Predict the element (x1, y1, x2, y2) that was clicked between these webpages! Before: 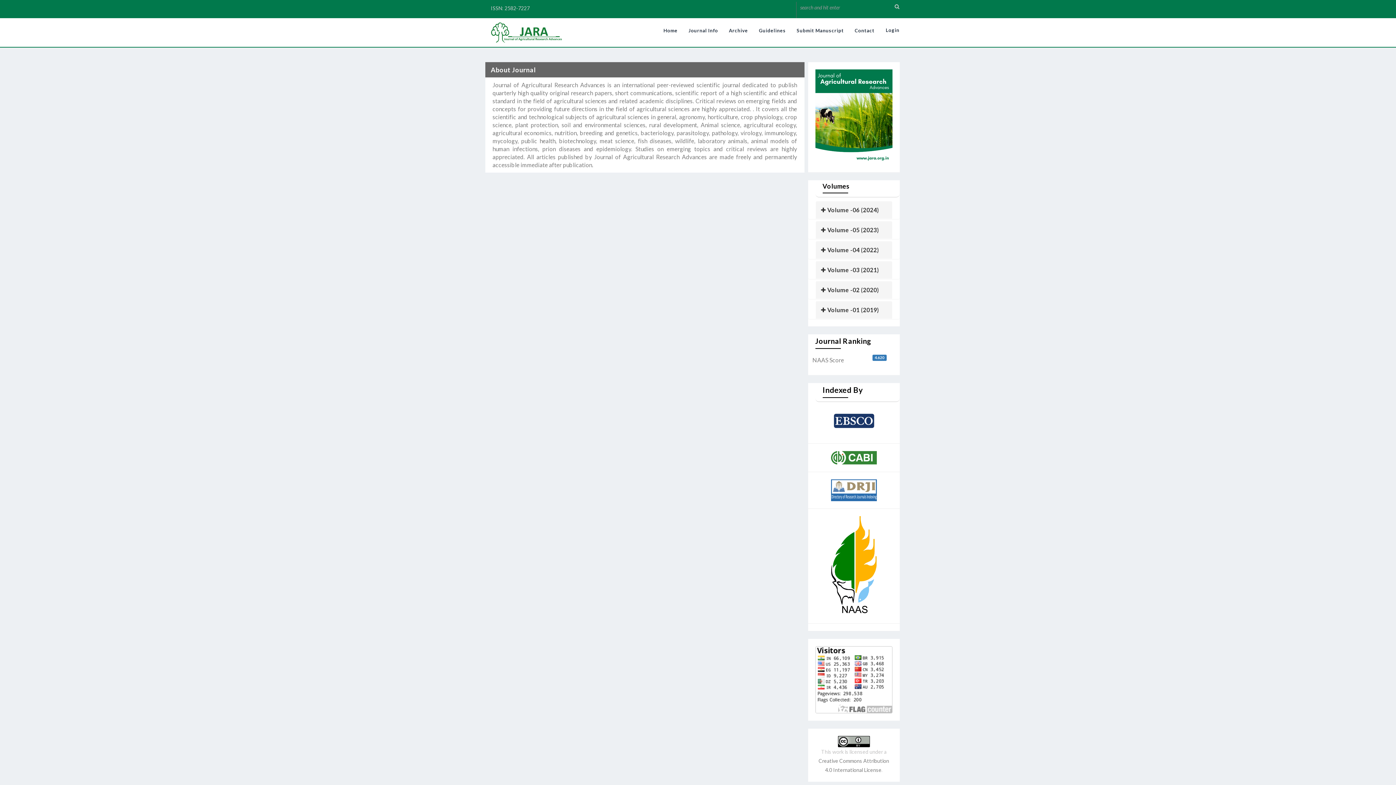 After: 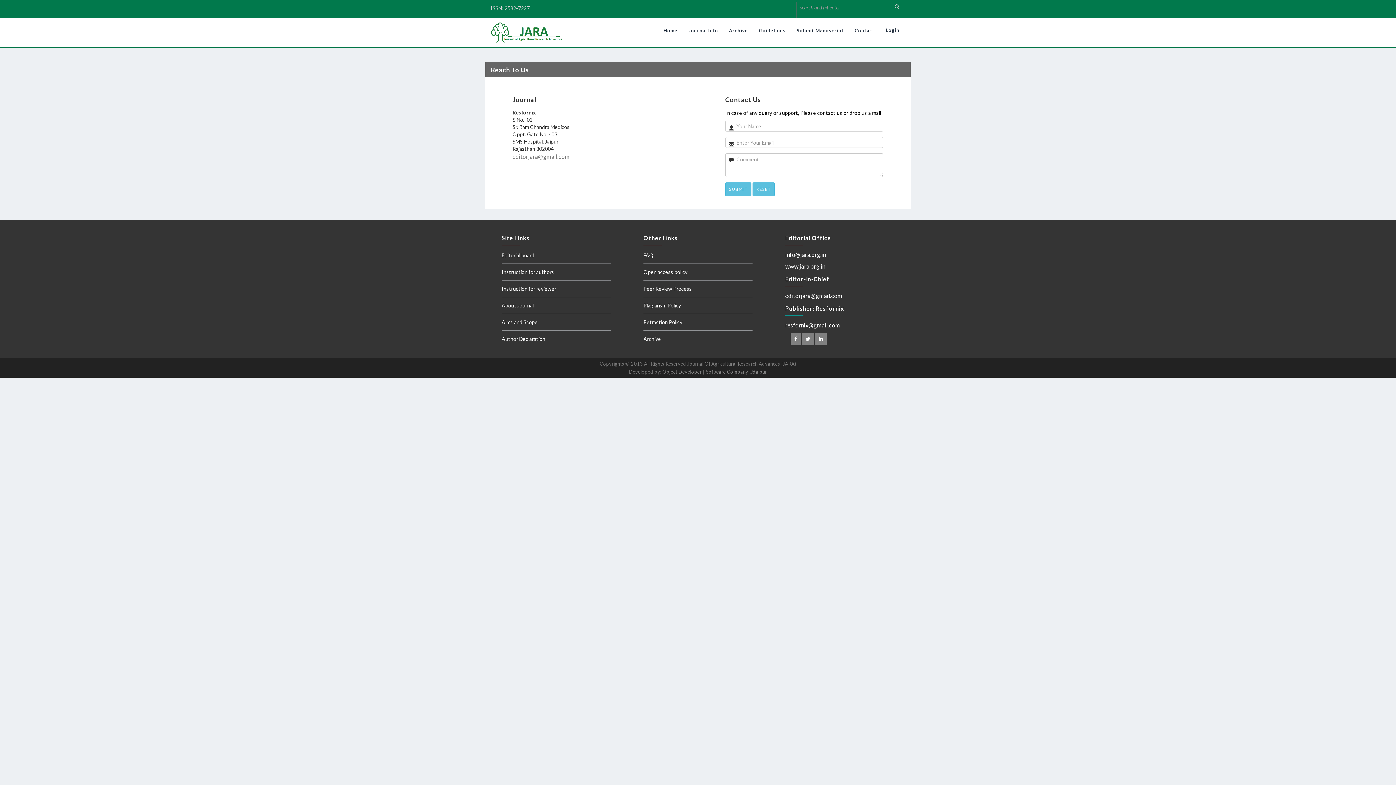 Action: label: Contact bbox: (849, 18, 880, 44)